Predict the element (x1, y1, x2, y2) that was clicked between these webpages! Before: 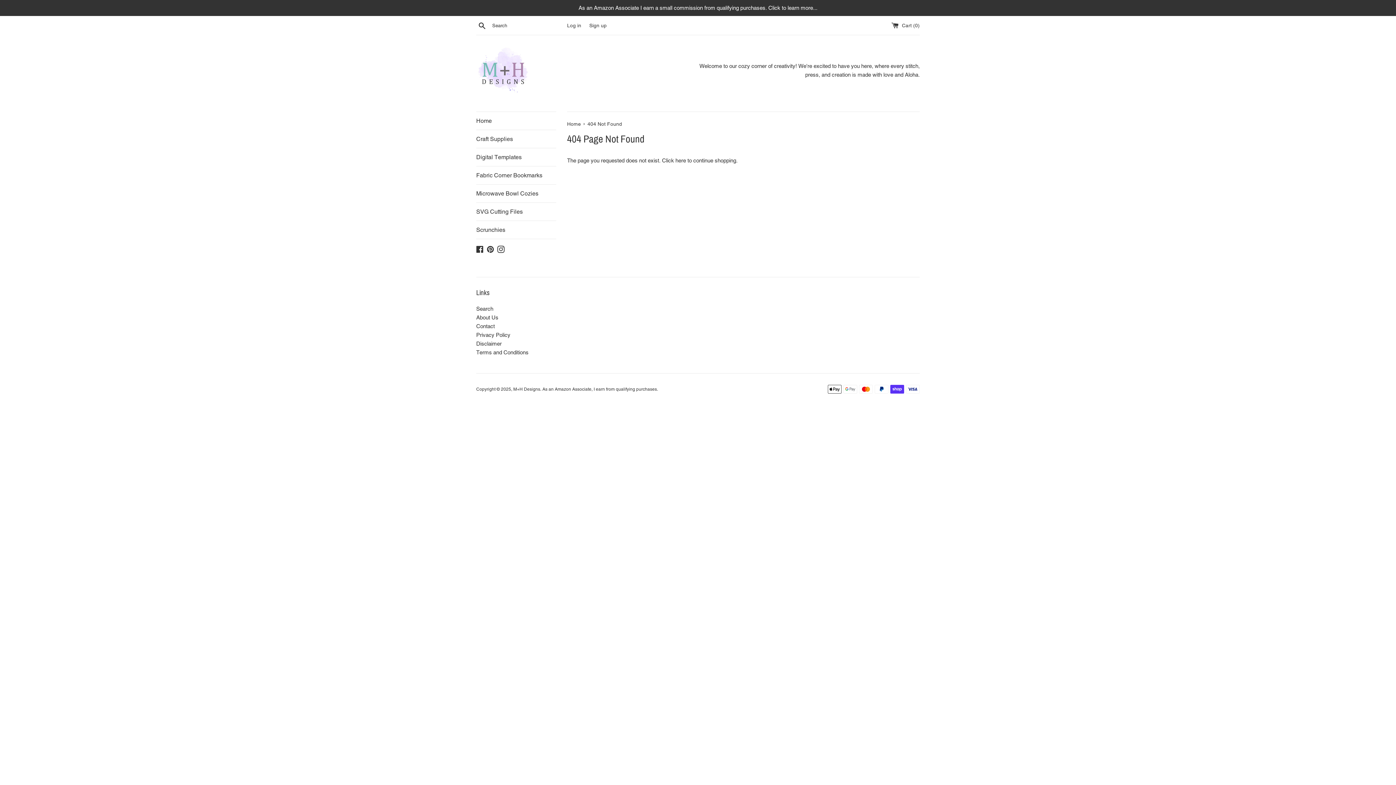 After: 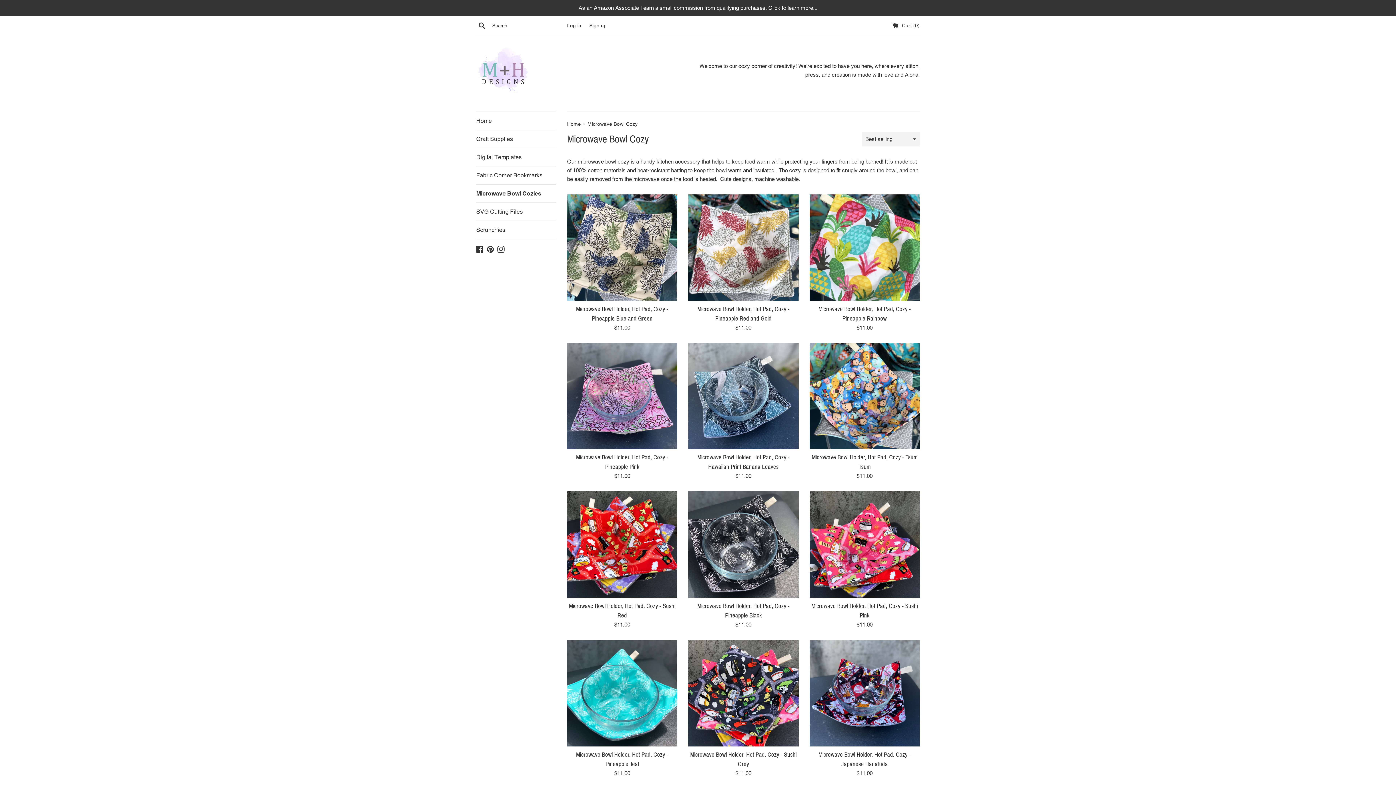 Action: bbox: (476, 184, 556, 202) label: Microwave Bowl Cozies